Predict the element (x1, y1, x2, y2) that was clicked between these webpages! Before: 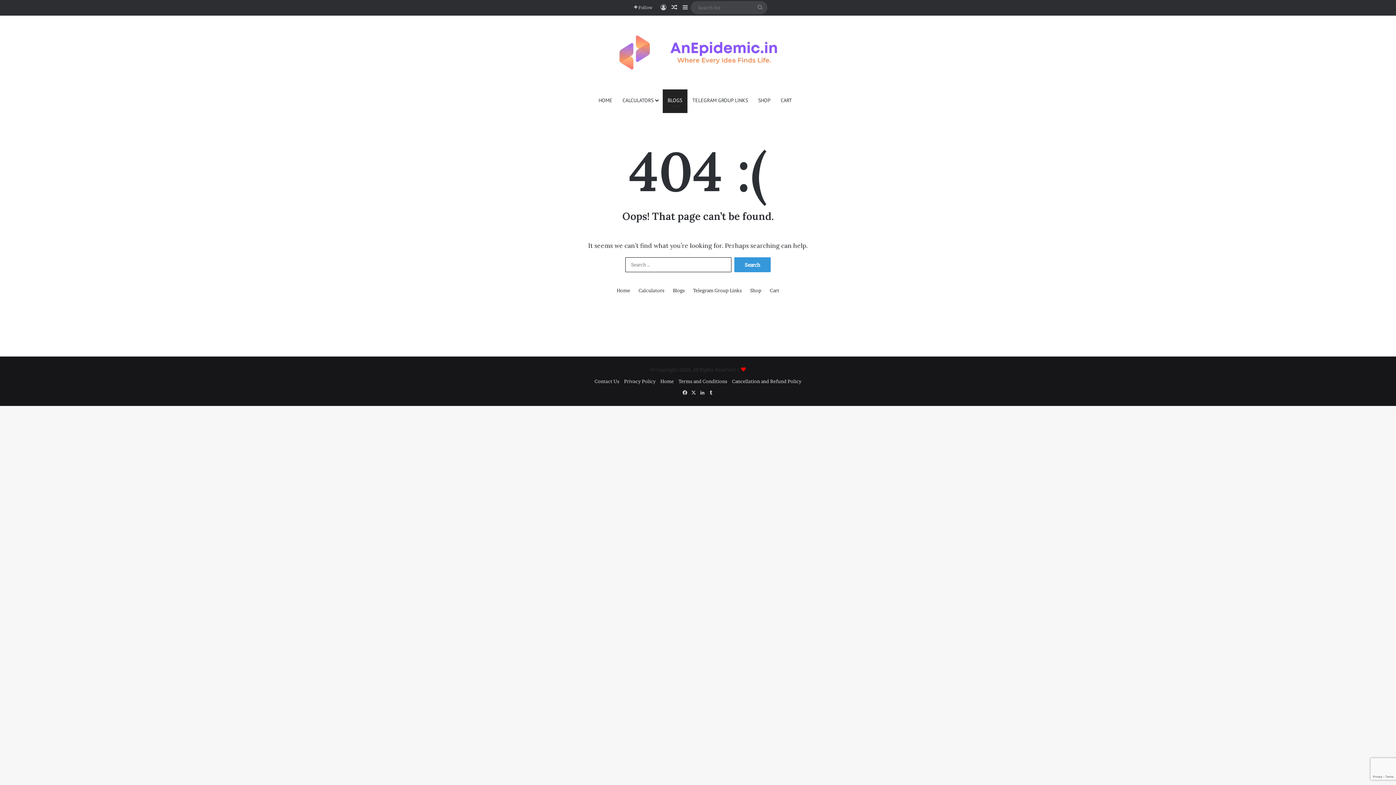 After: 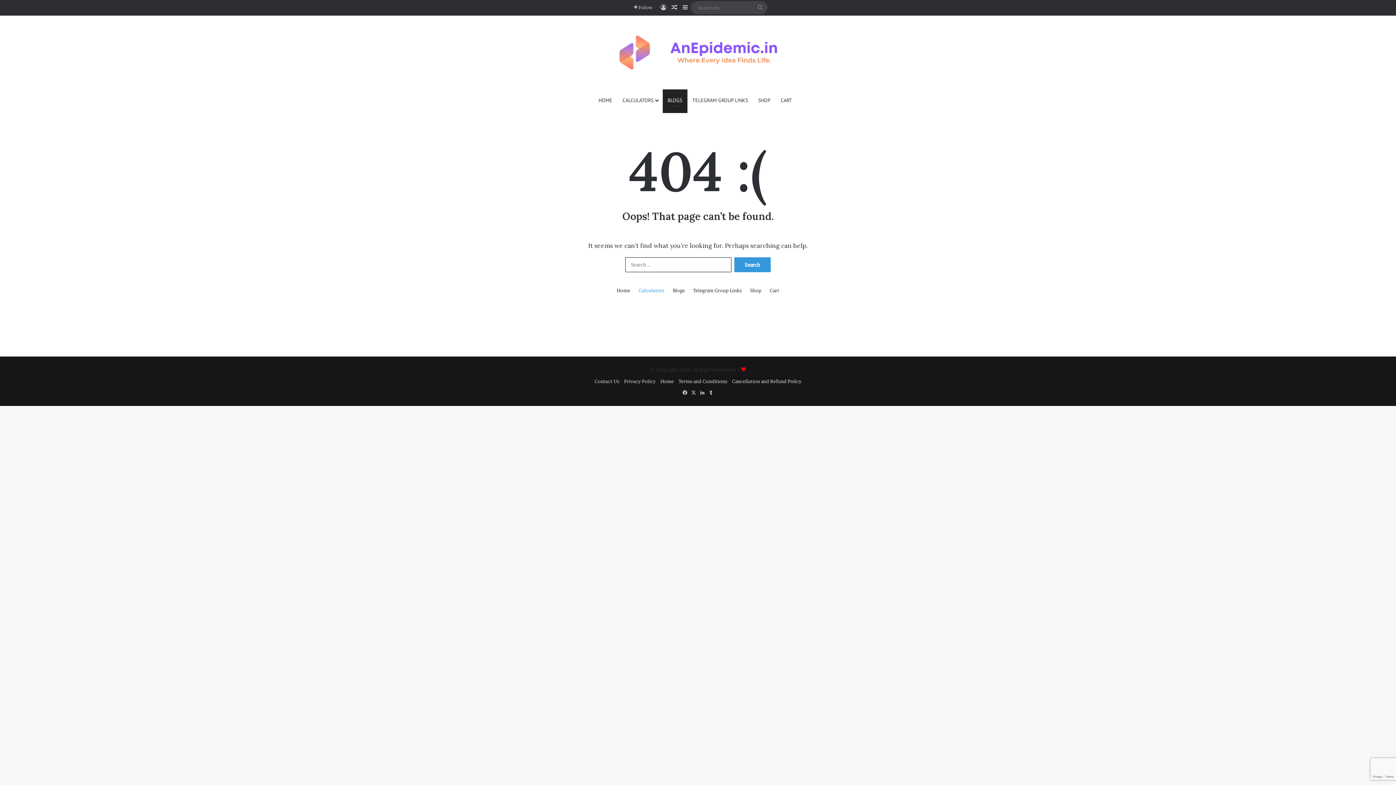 Action: bbox: (638, 286, 664, 294) label: Calculators